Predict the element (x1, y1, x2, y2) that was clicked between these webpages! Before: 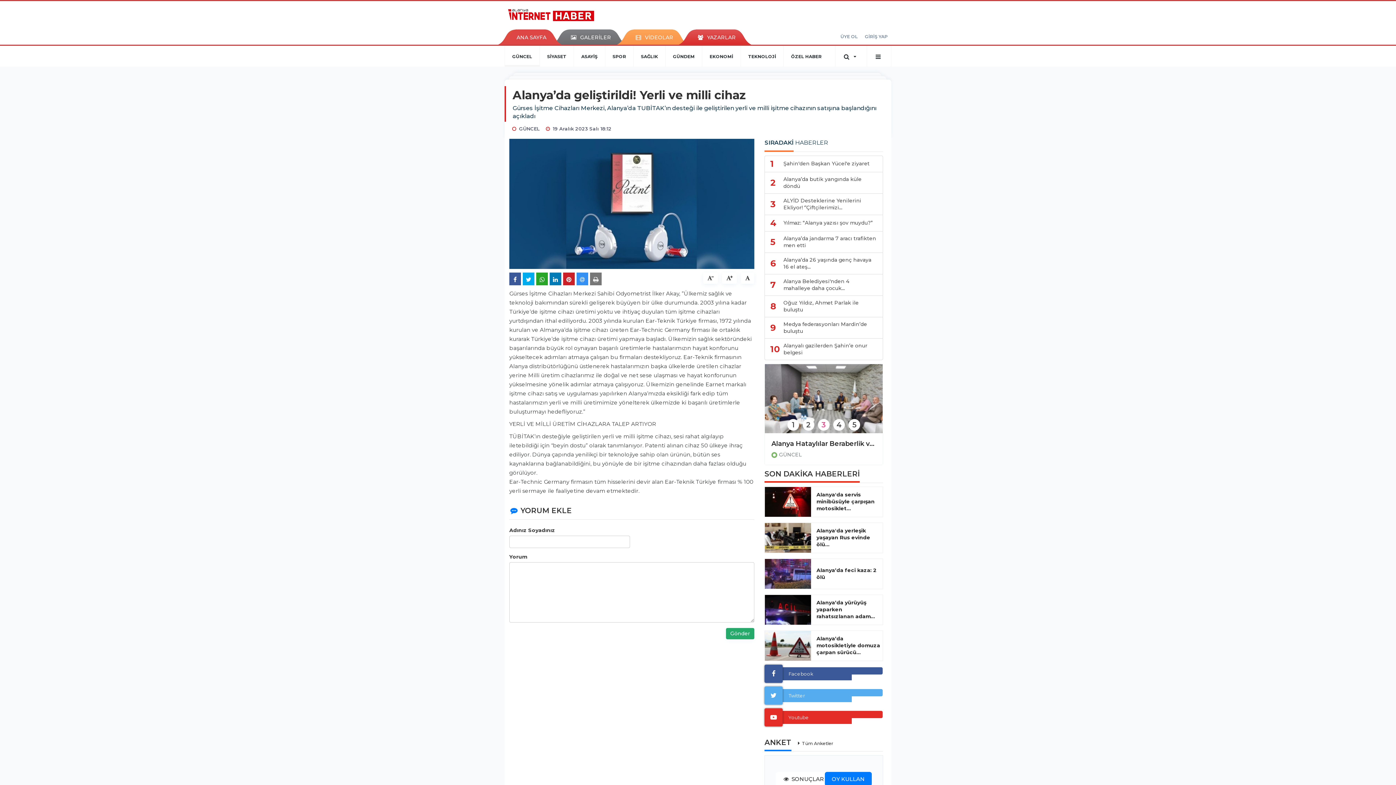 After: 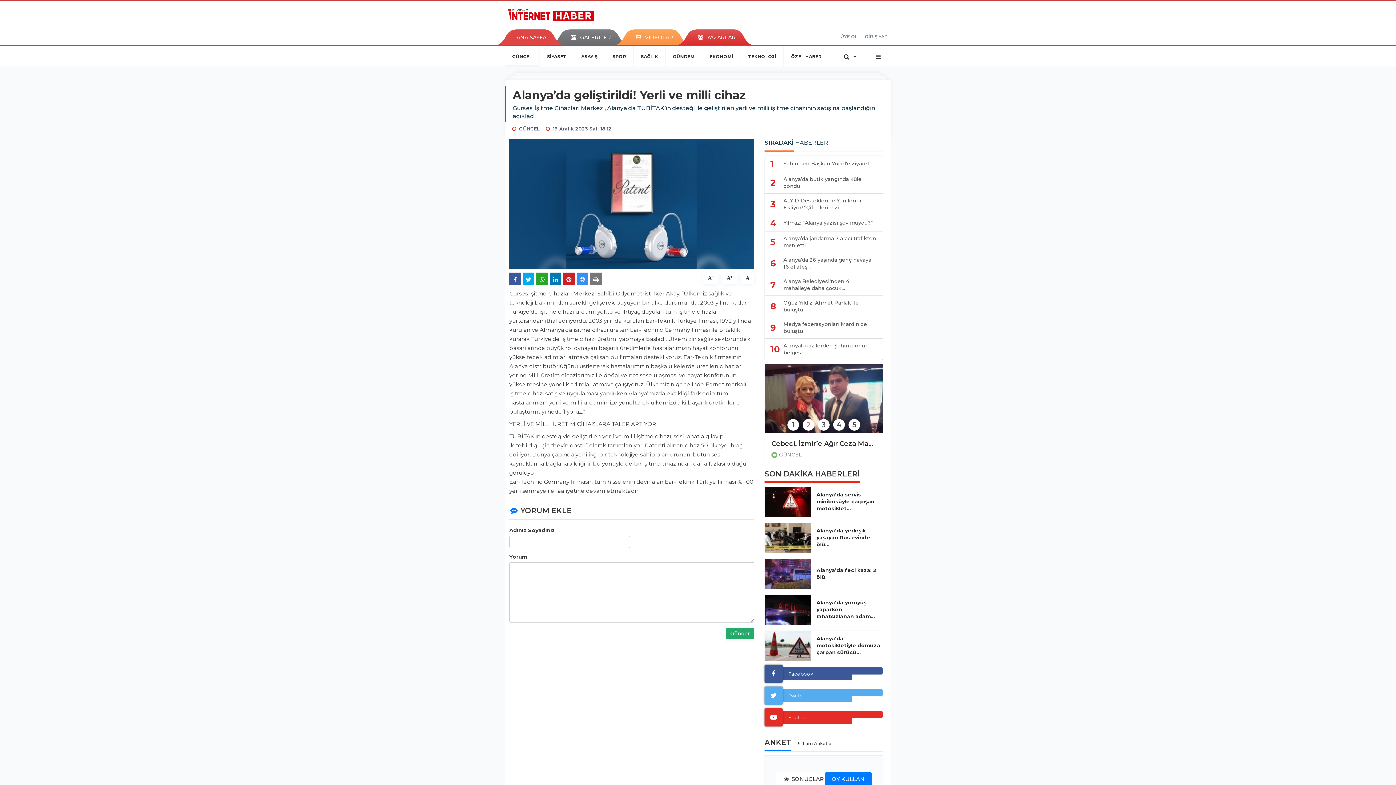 Action: bbox: (816, 567, 880, 581) label: Alanya’da feci kaza: 2 ölü